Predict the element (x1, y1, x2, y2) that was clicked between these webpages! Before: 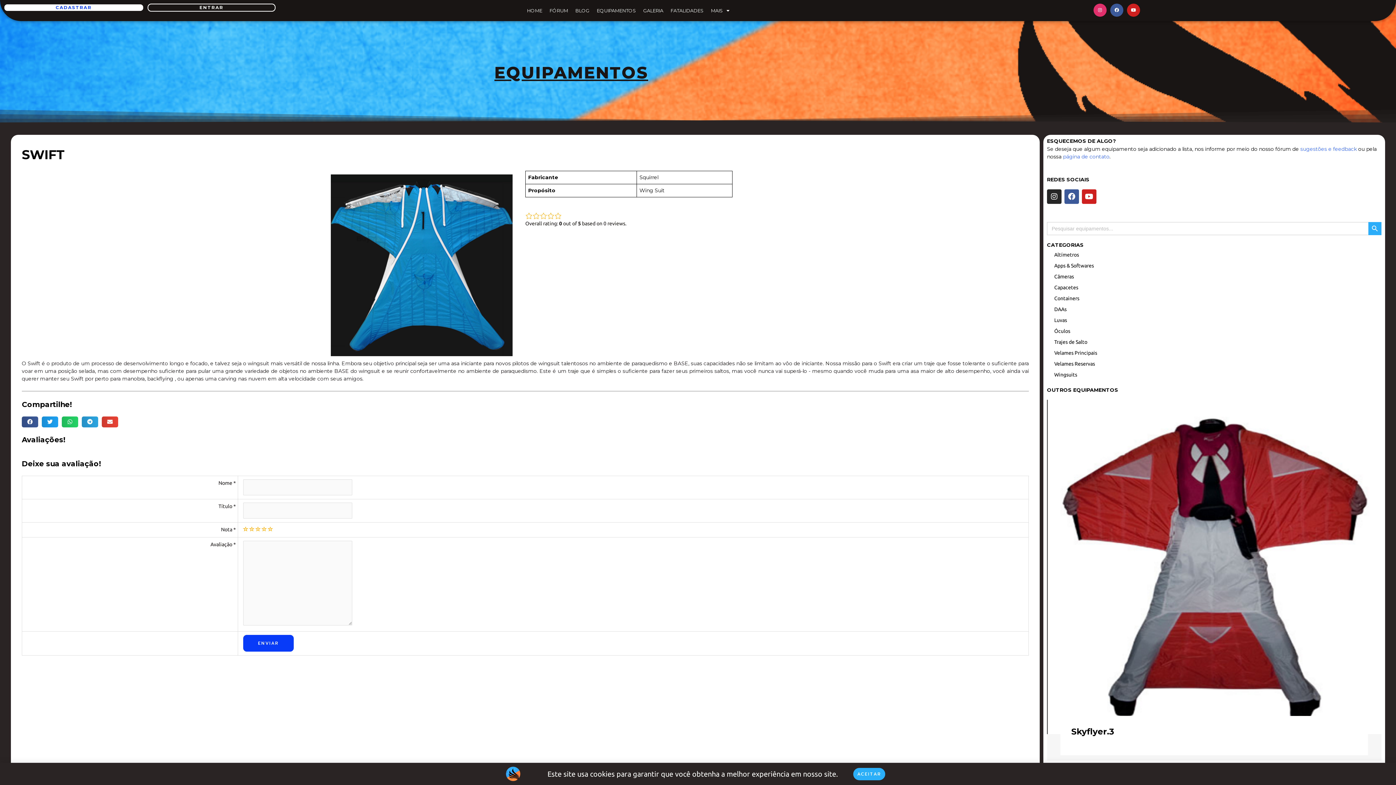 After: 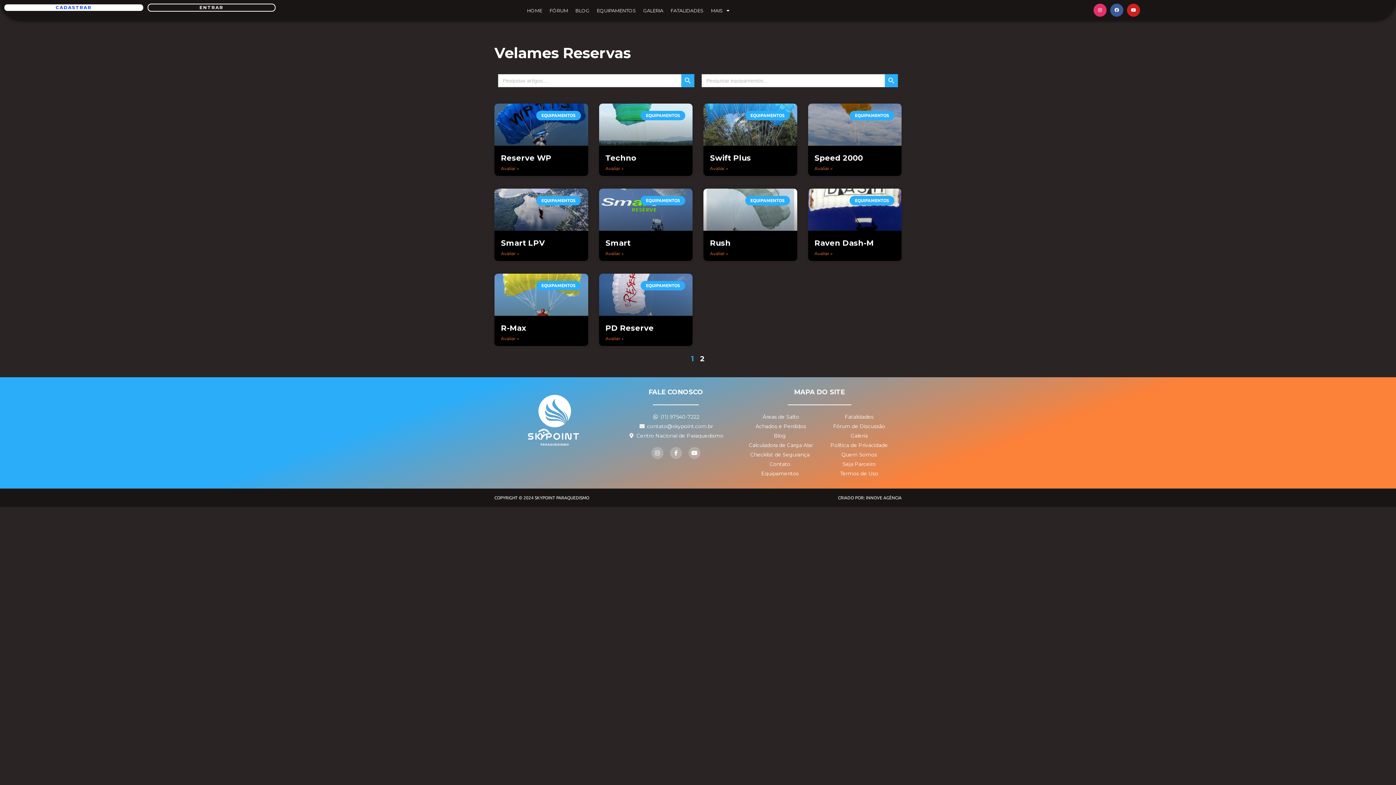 Action: label: Velames Reservas bbox: (1047, 358, 1381, 369)